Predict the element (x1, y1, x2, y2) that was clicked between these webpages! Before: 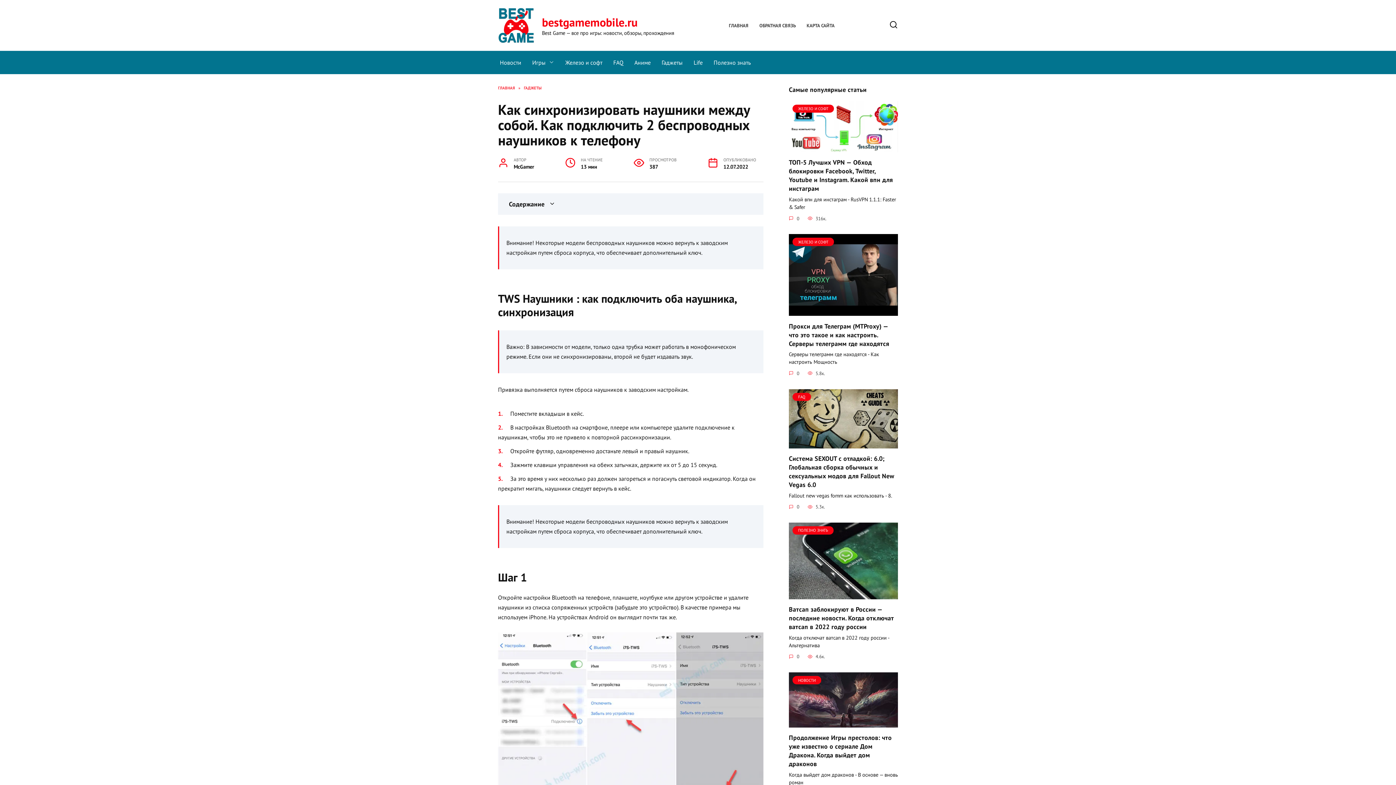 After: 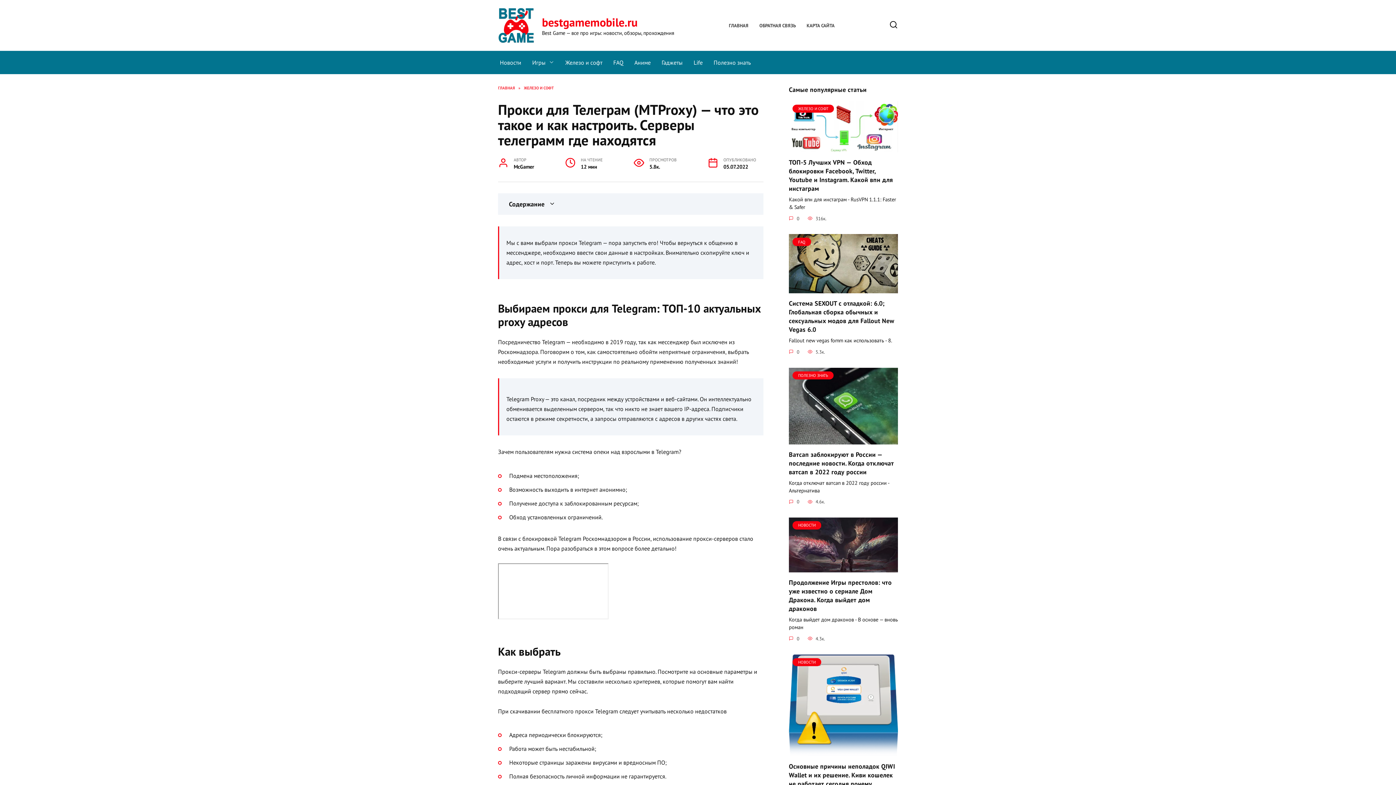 Action: bbox: (789, 308, 898, 315) label: ЖЕЛЕЗО И СОФТ